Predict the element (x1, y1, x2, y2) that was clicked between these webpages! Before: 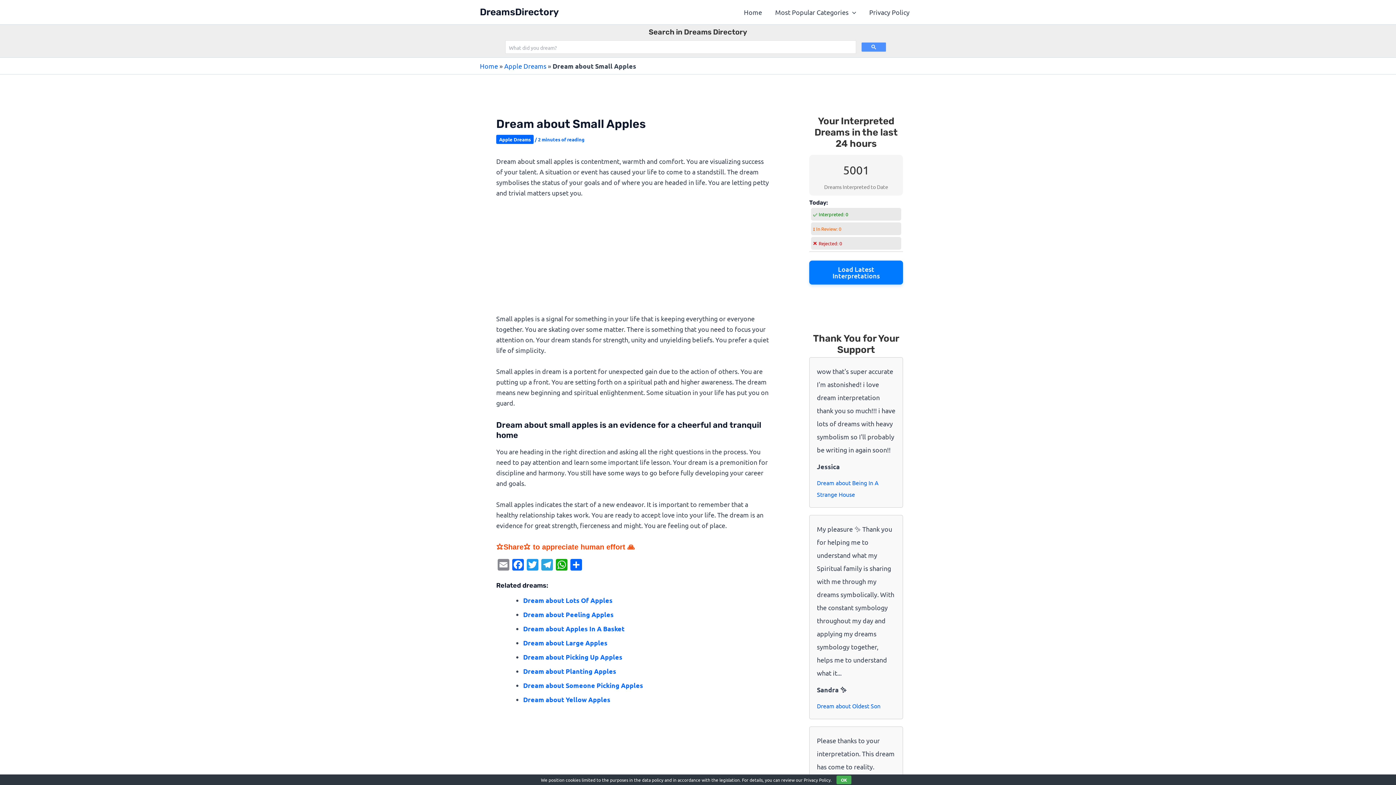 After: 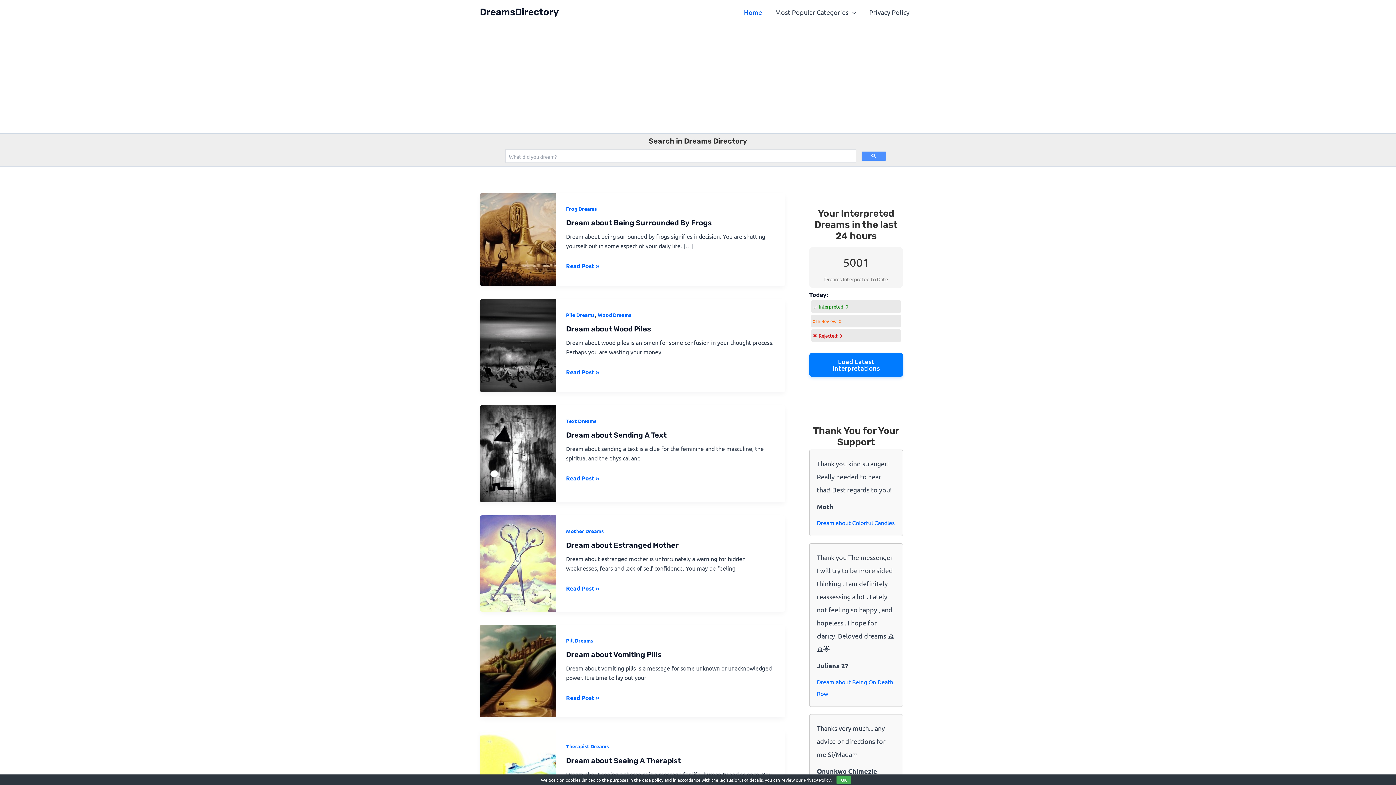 Action: label: DreamsDirectory bbox: (480, 6, 558, 17)